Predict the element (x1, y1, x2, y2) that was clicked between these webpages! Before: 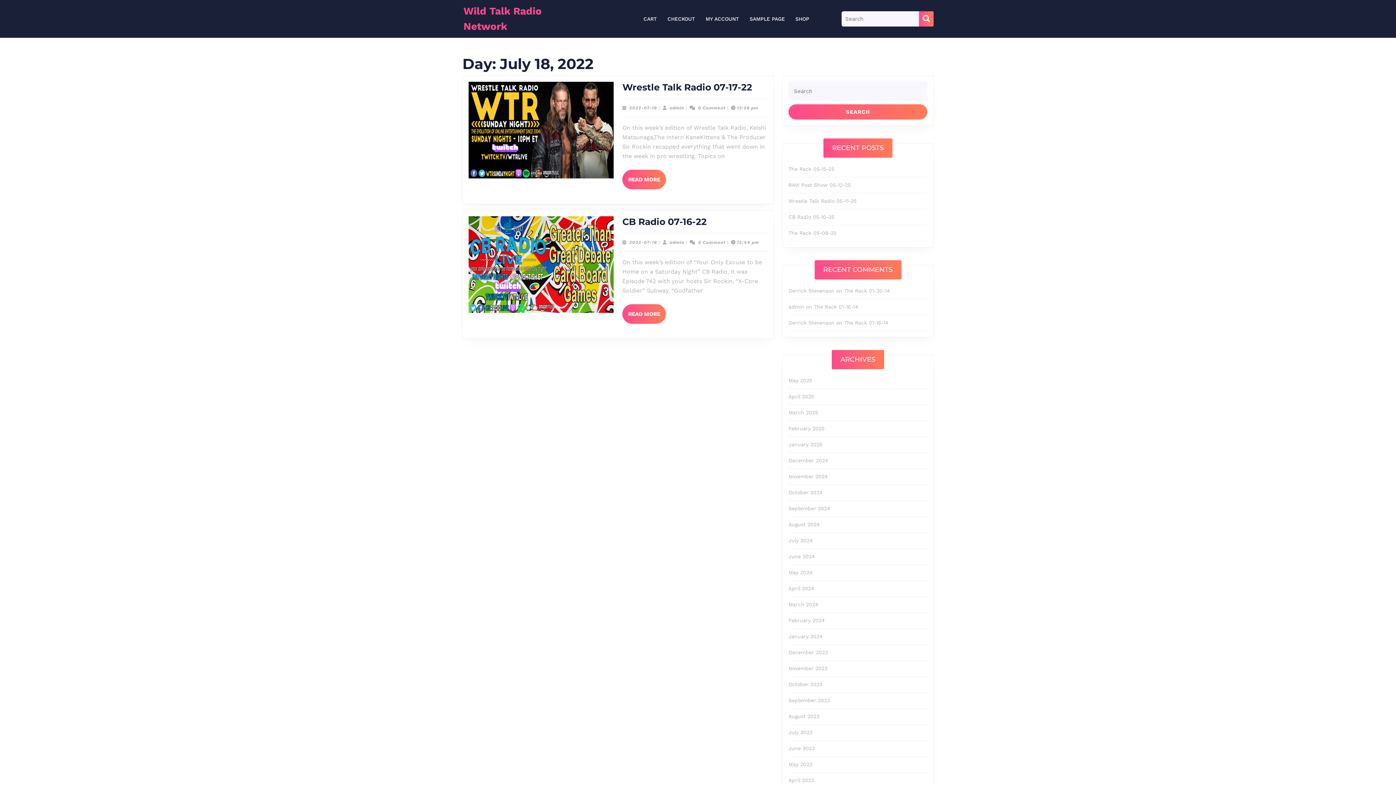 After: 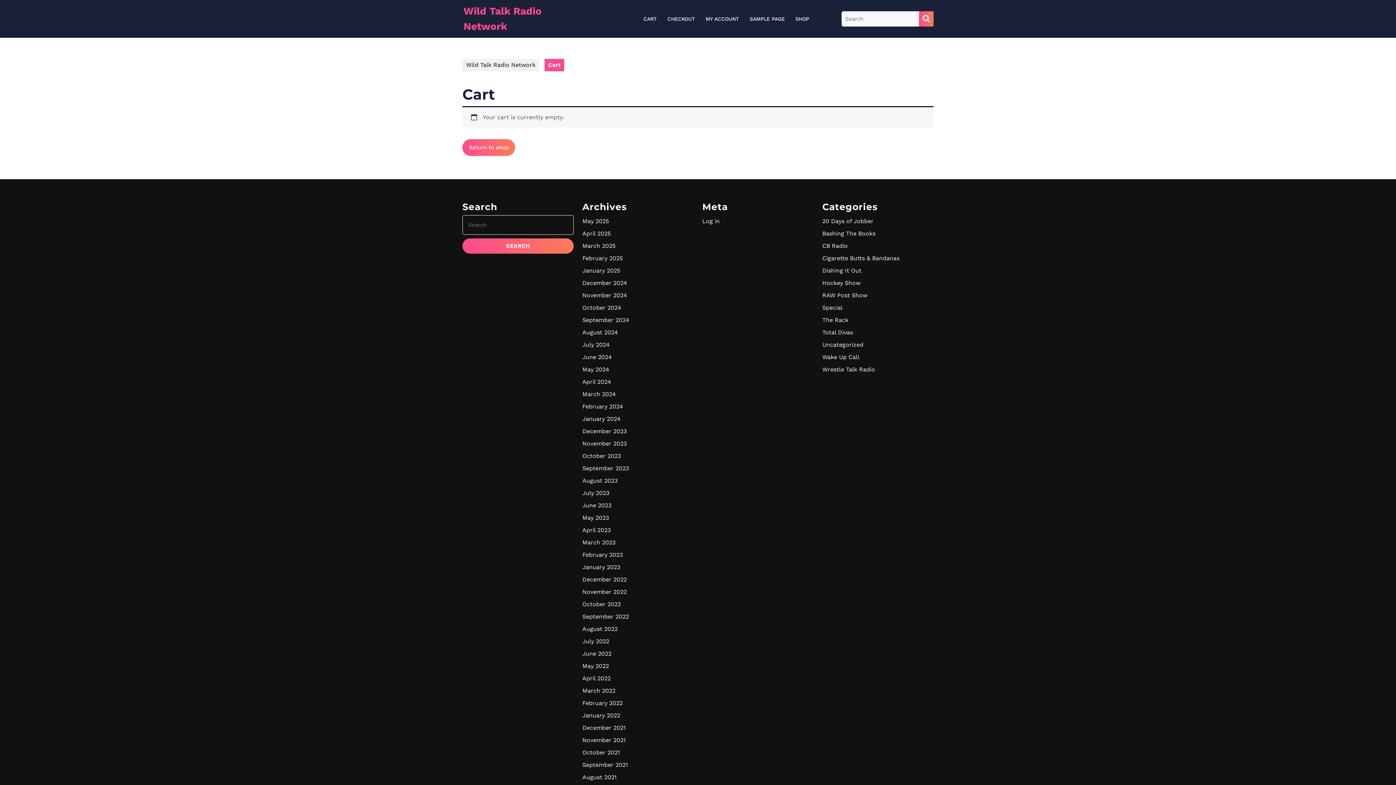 Action: bbox: (639, 12, 661, 24) label: CART